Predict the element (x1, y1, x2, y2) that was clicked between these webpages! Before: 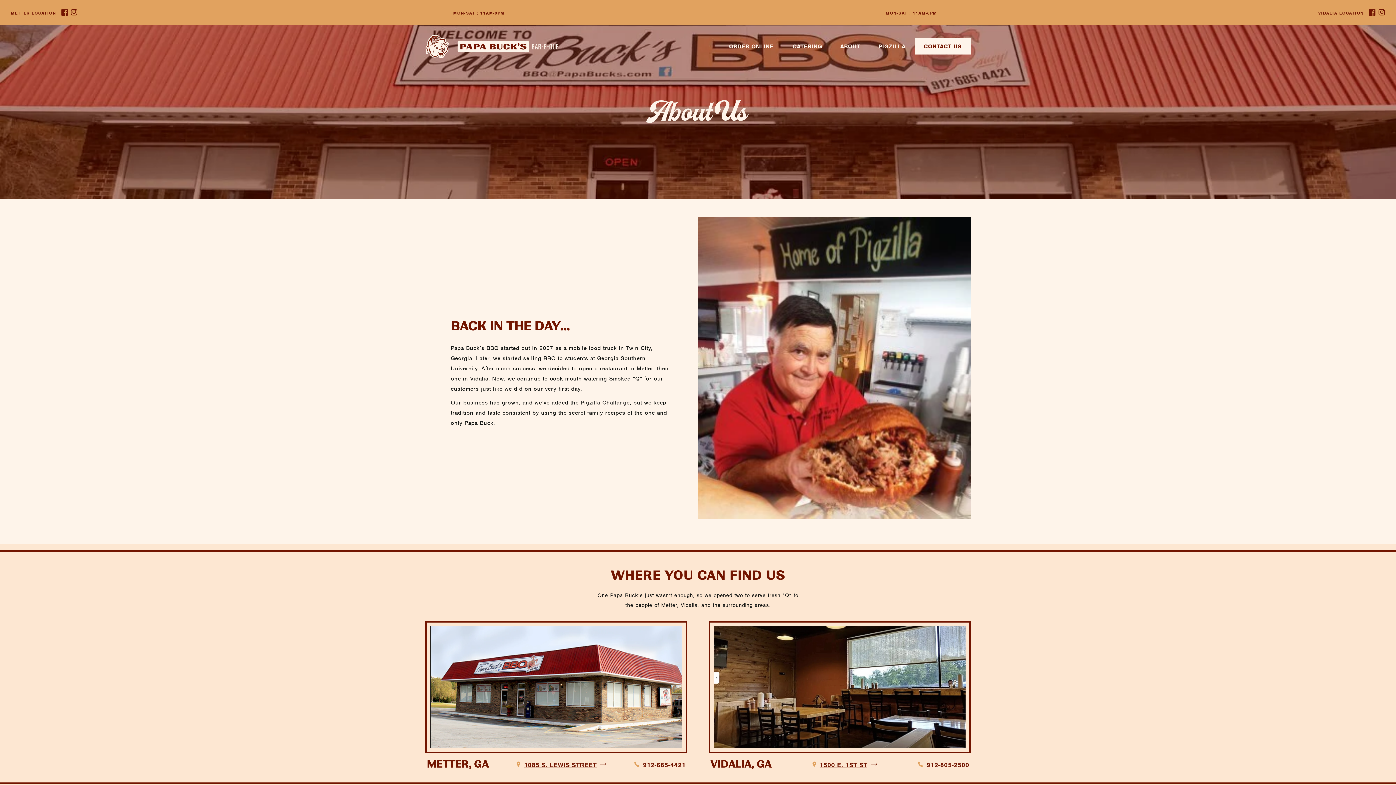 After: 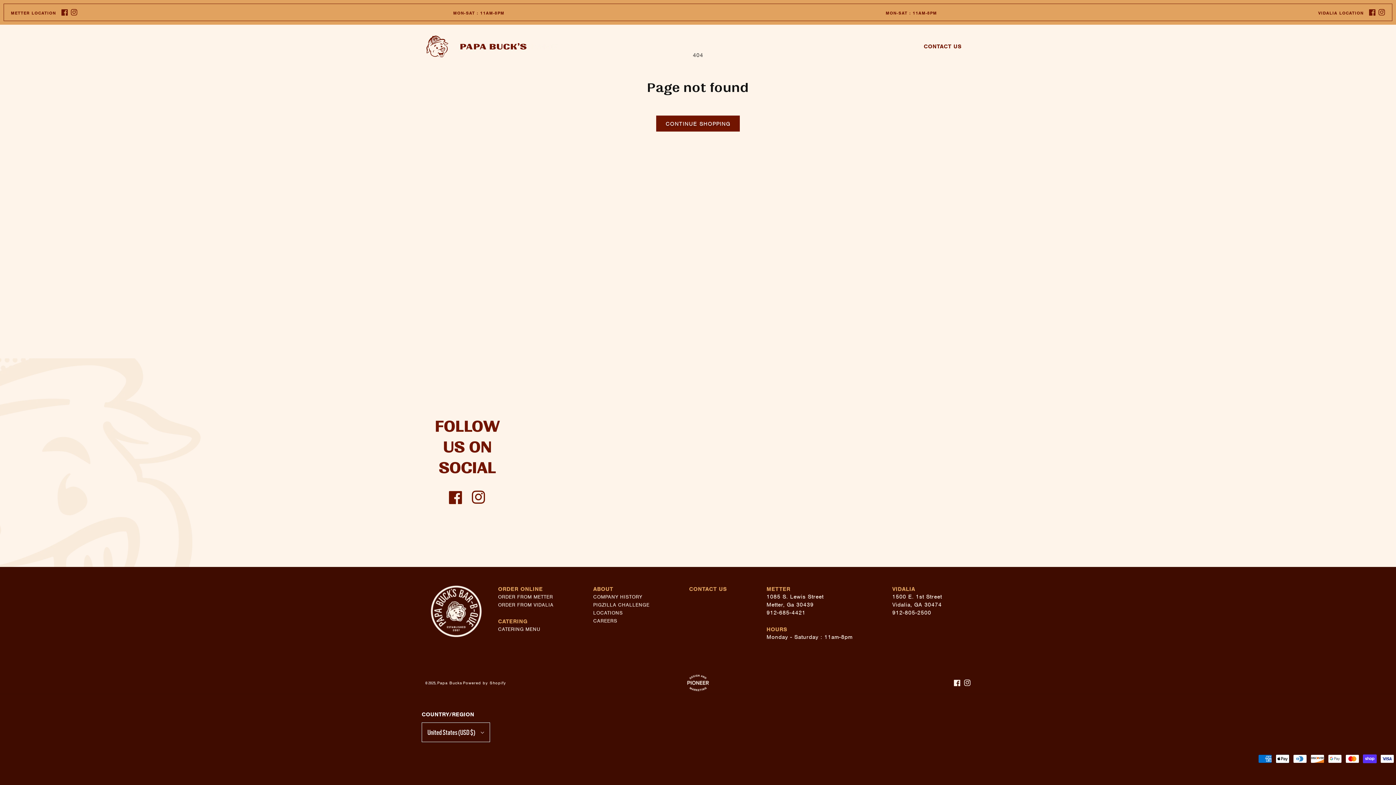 Action: label: Pigzilla Challange bbox: (580, 399, 629, 406)